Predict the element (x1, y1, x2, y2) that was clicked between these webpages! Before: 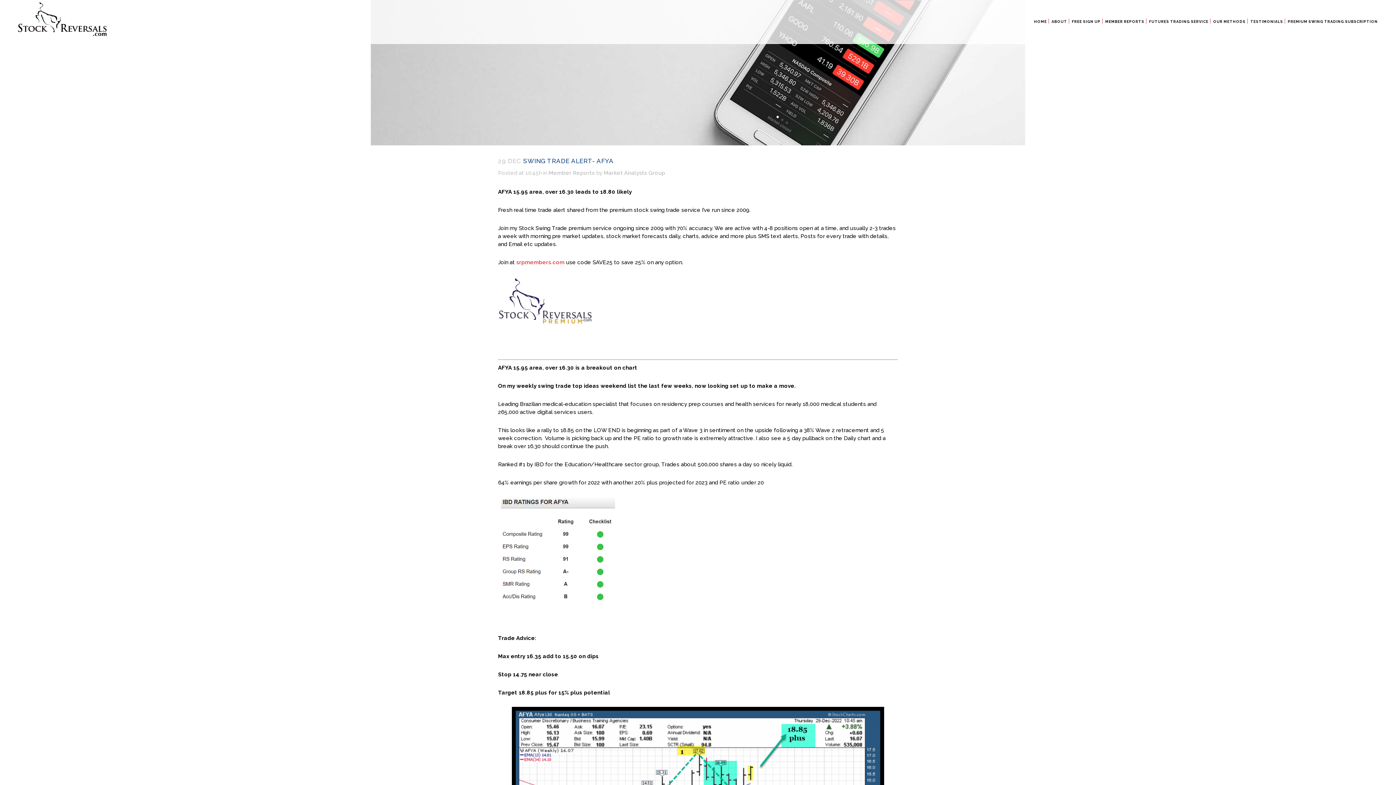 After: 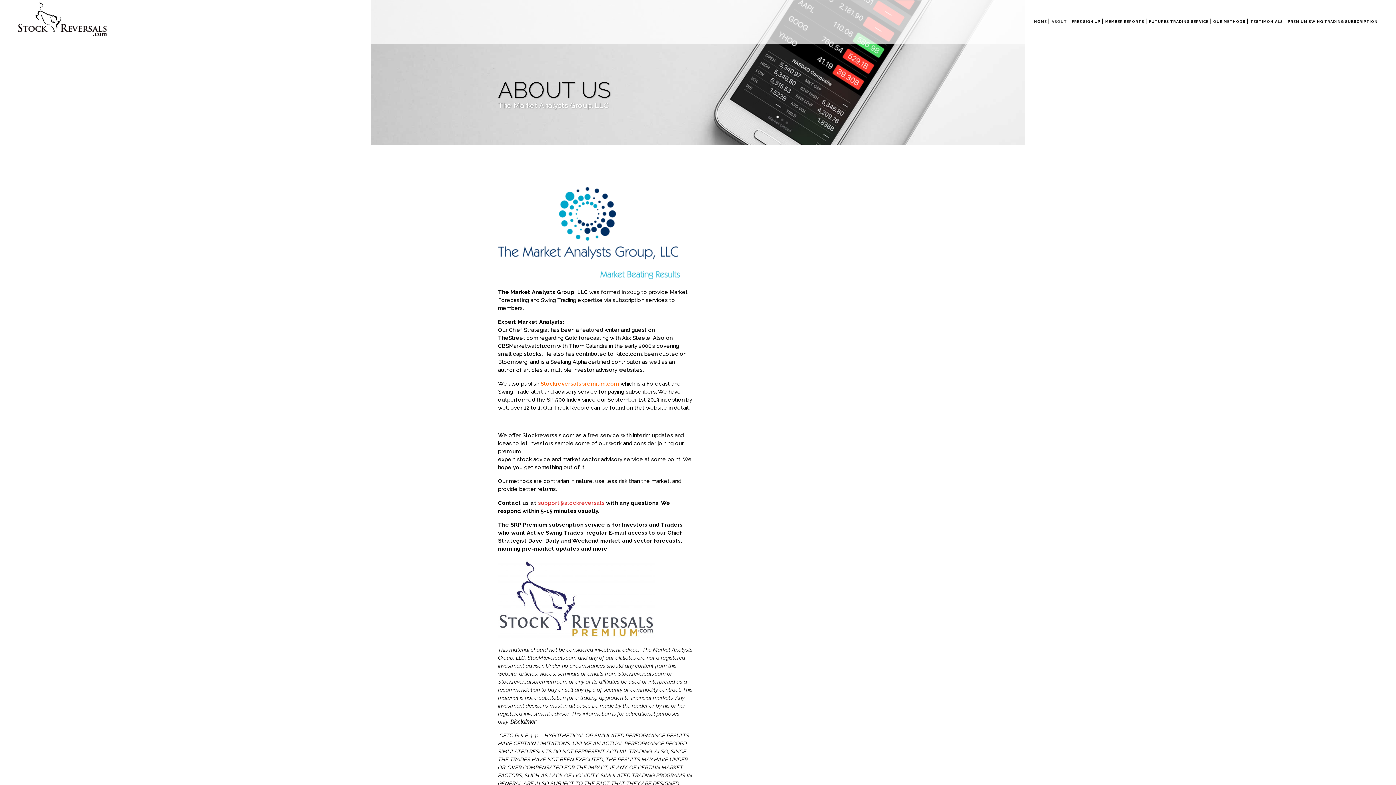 Action: label: ABOUT bbox: (1050, 0, 1069, 43)